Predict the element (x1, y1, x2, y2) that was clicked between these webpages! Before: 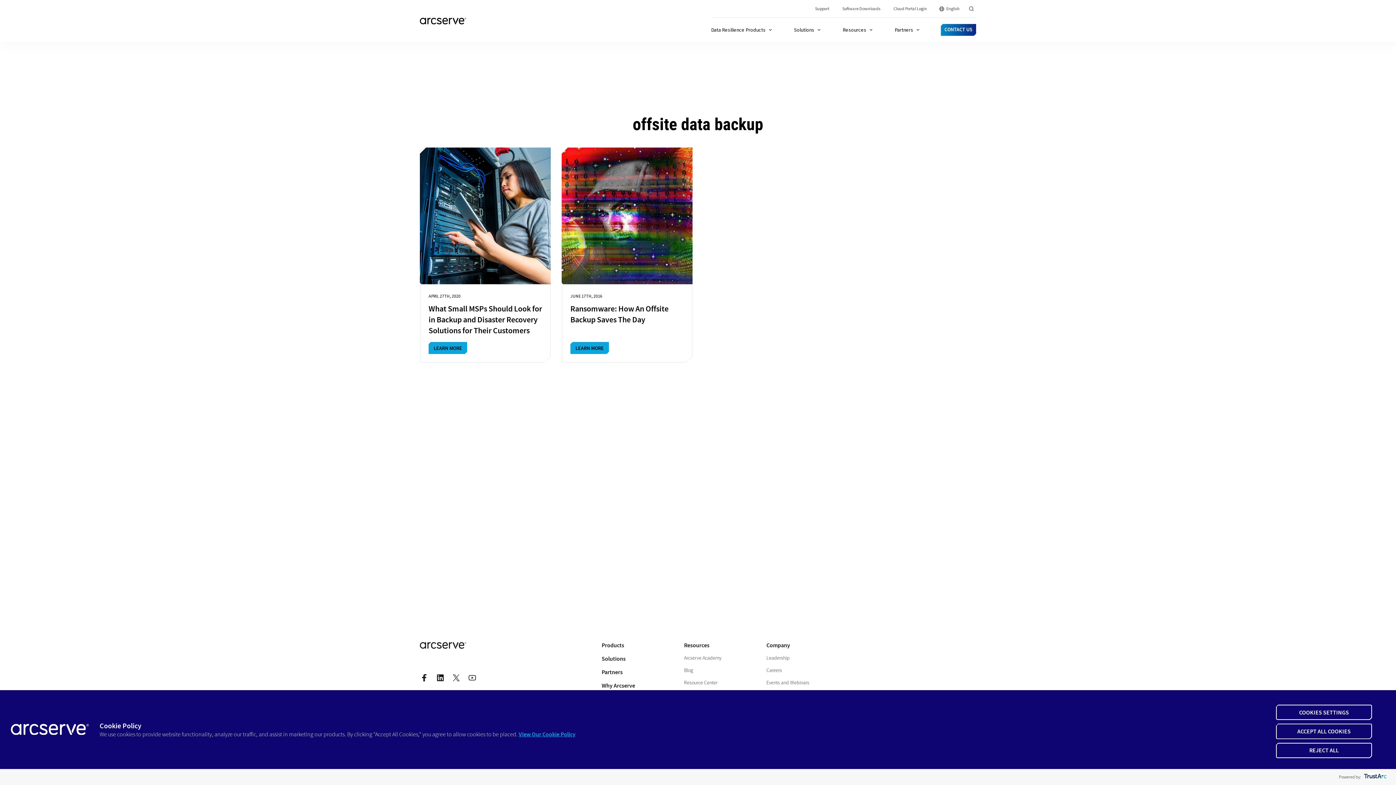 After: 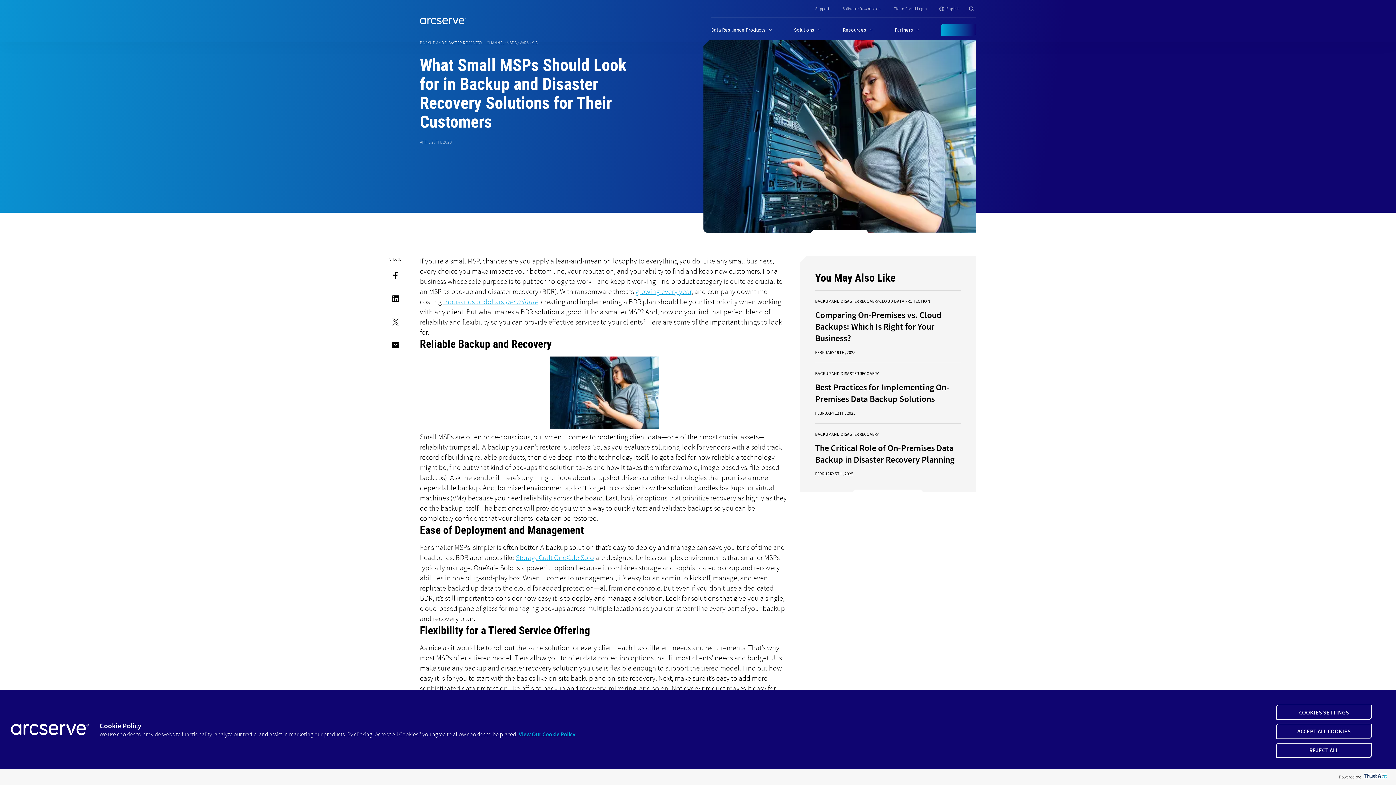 Action: label: What Small MSPs Should Look for in Backup and Disaster Recovery Solutions for Their Customers bbox: (428, 303, 542, 336)